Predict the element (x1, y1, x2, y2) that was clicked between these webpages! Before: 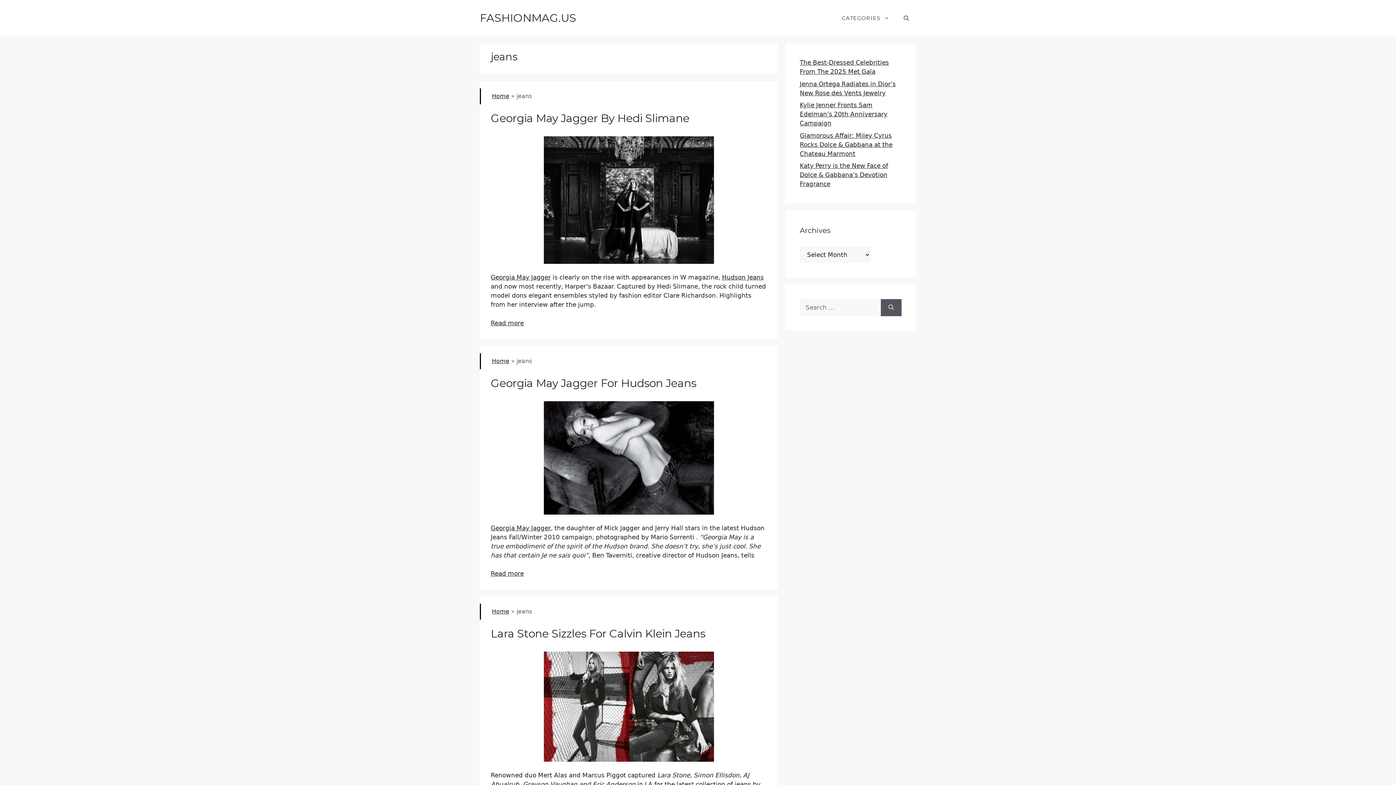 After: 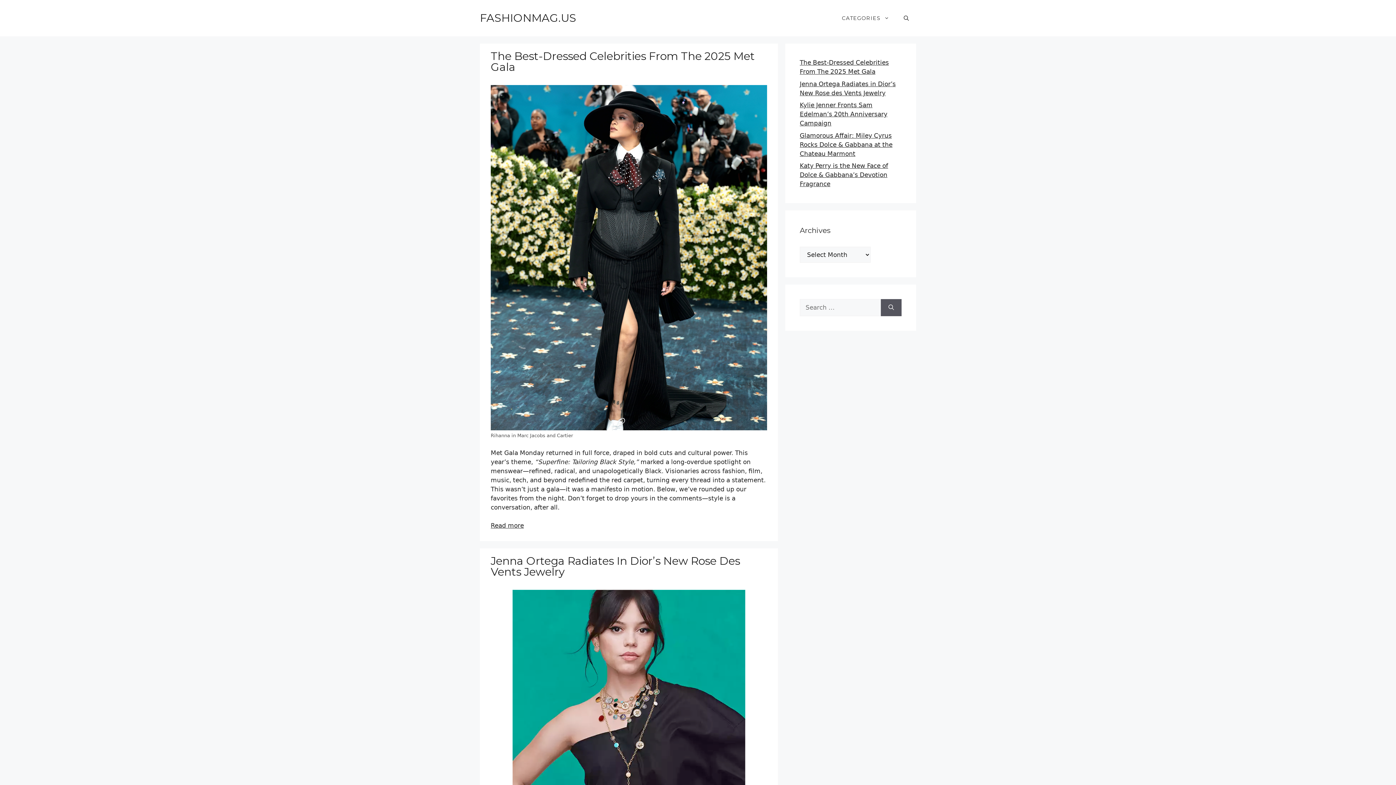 Action: bbox: (492, 92, 509, 99) label: Home